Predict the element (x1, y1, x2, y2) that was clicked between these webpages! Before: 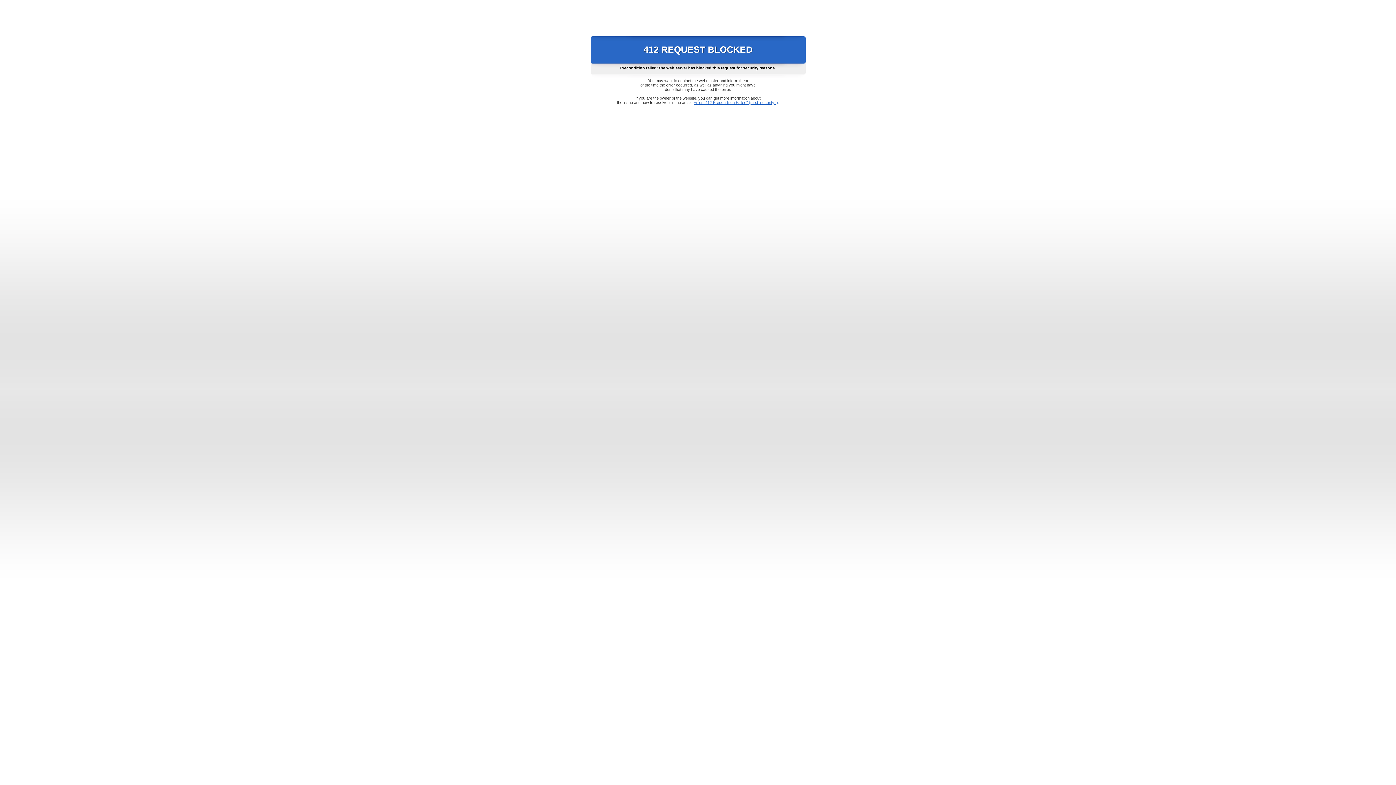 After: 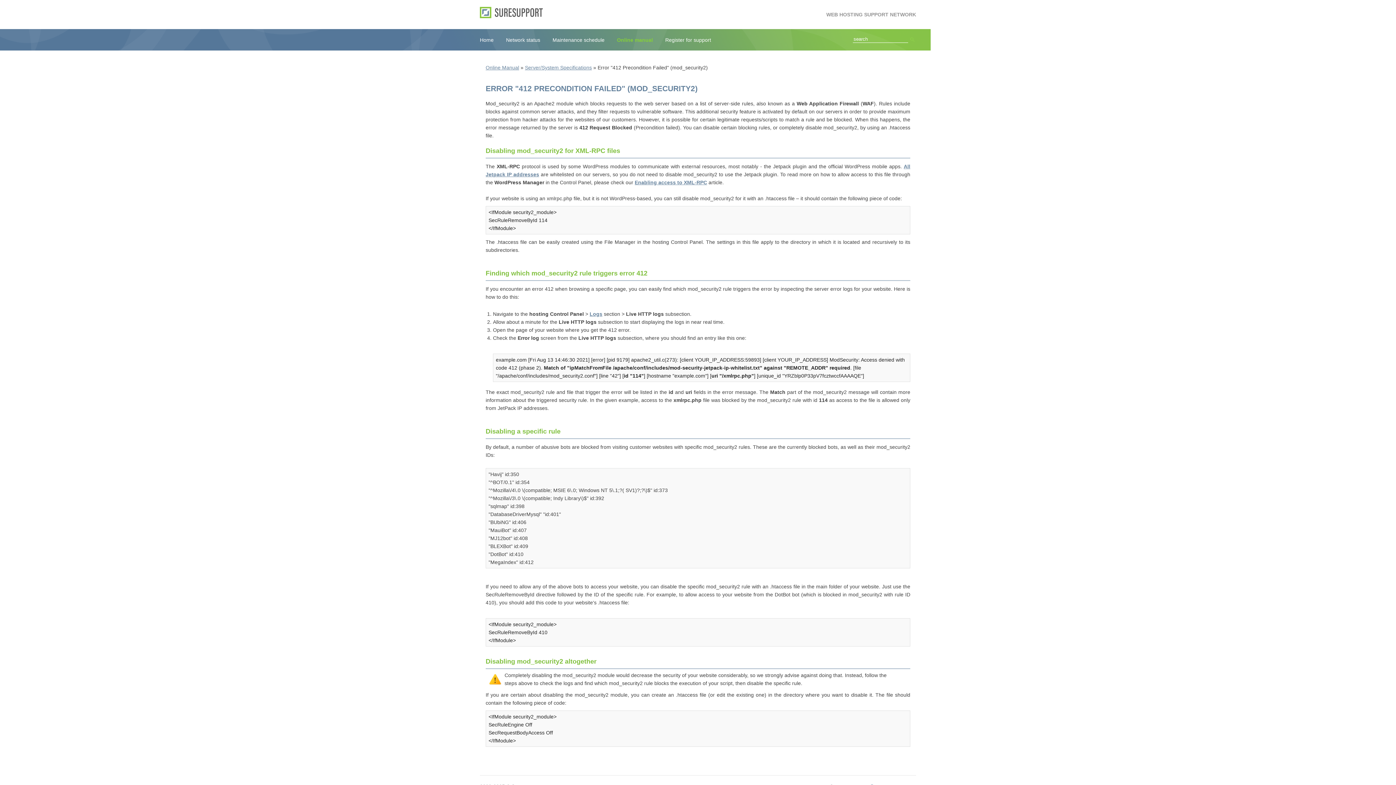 Action: label: Error "412 Precondition Failed" (mod_security2) bbox: (693, 100, 778, 104)